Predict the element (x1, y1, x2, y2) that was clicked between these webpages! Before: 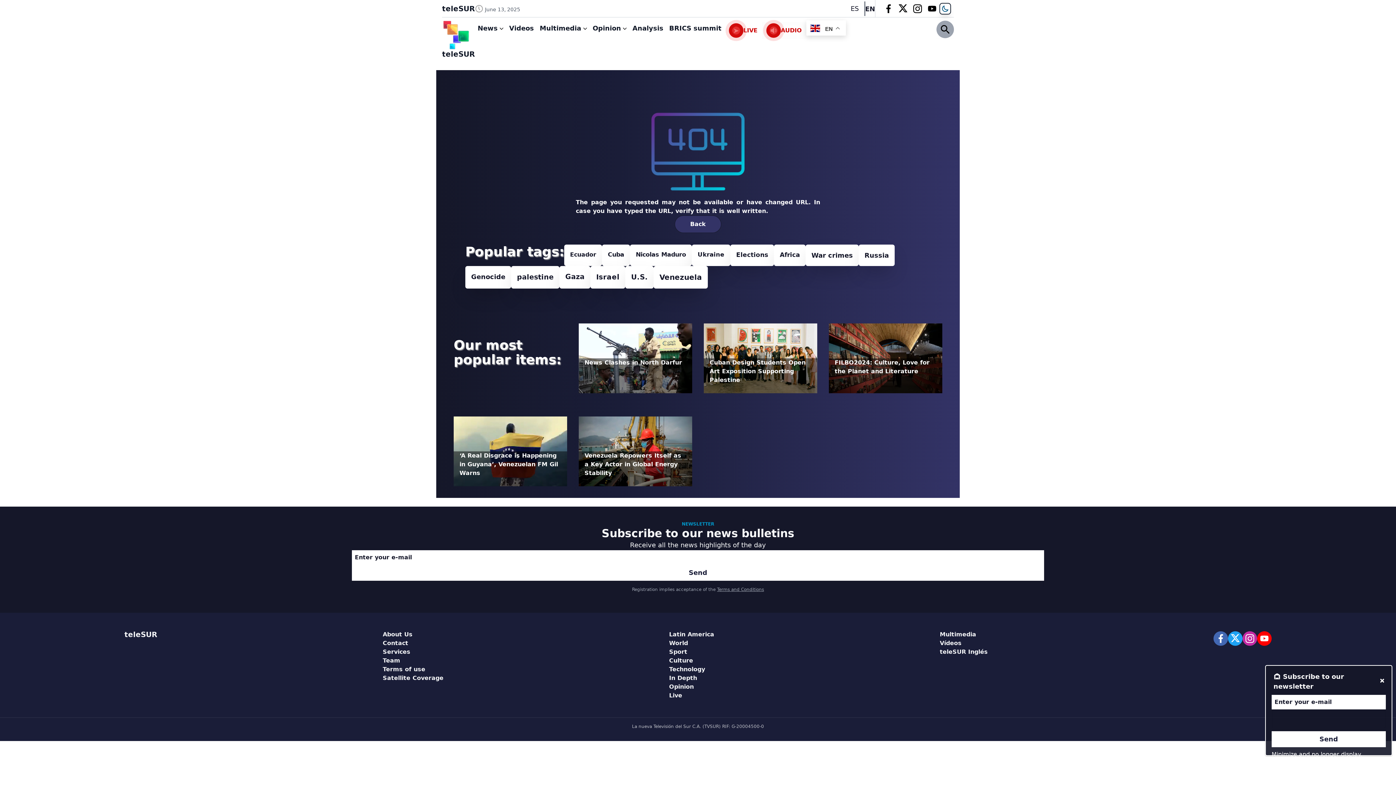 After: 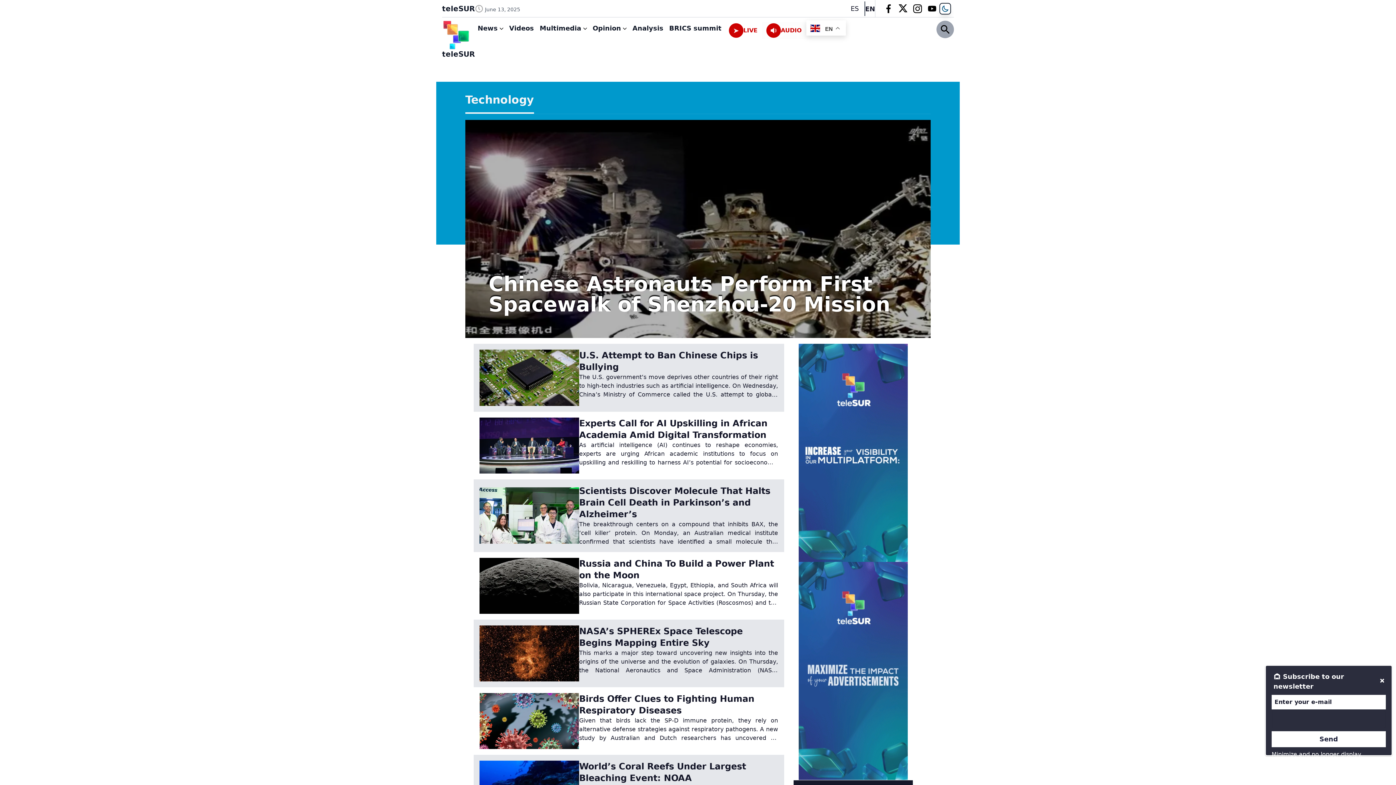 Action: bbox: (669, 666, 705, 673) label: Technology